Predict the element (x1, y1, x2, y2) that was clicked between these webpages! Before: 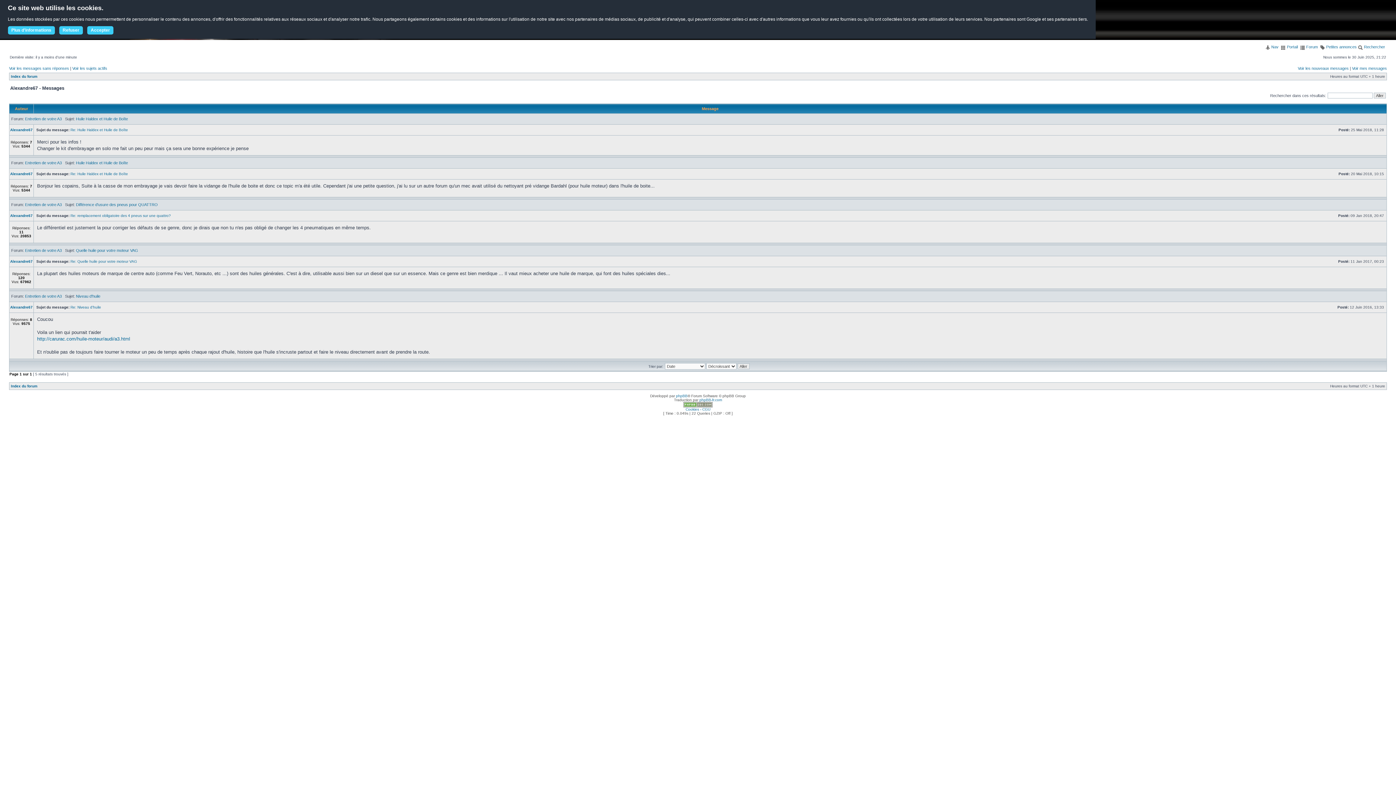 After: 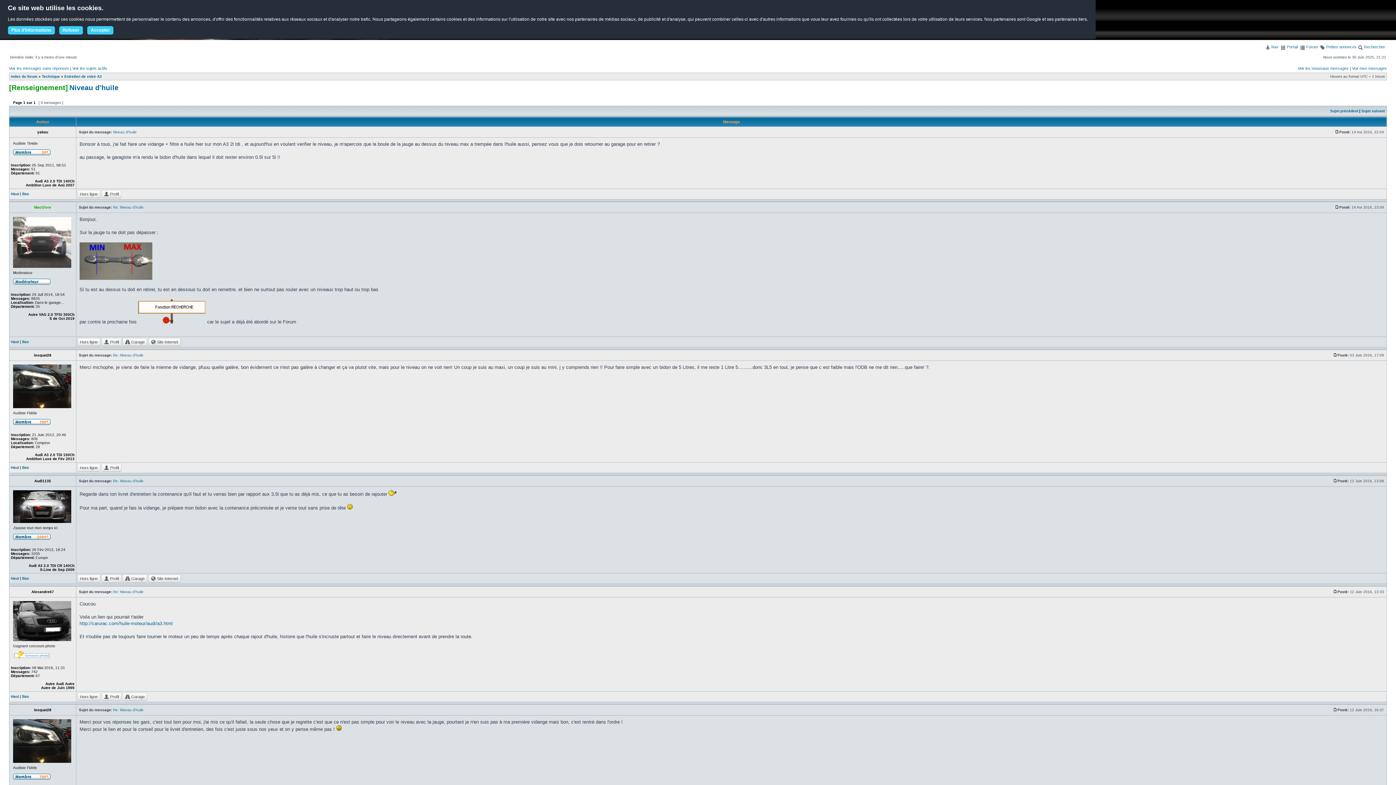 Action: bbox: (76, 294, 100, 298) label: Niveau d'huile